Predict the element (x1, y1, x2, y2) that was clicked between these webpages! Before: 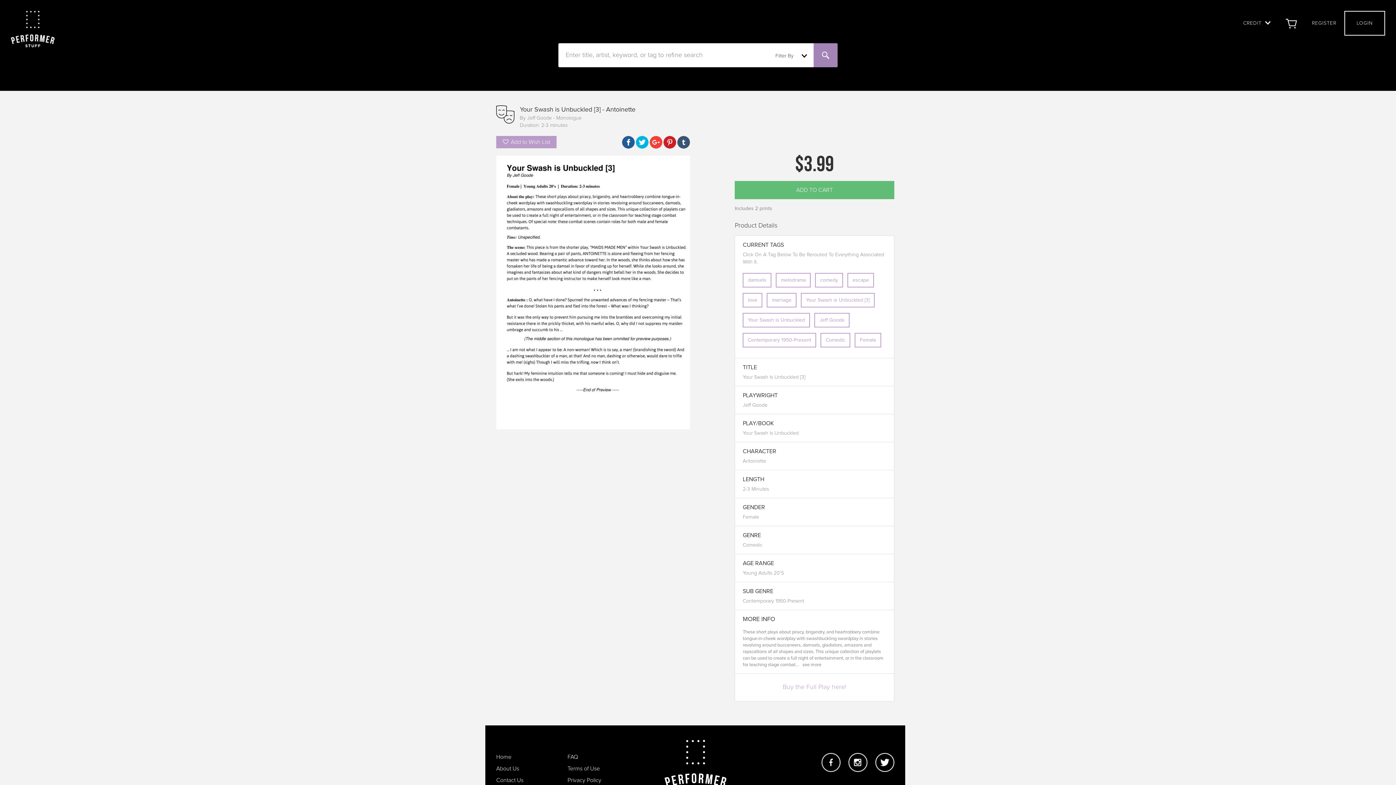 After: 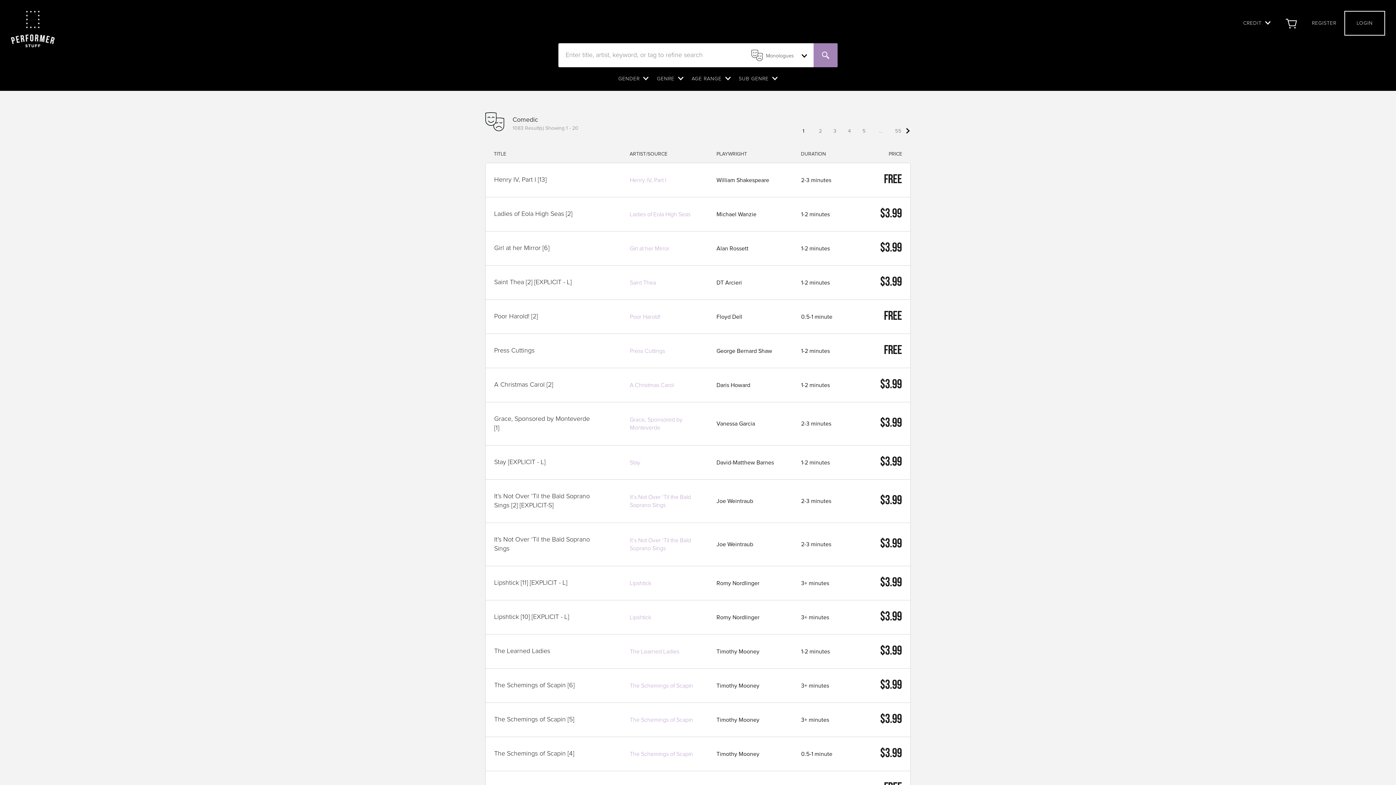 Action: label: Comedic bbox: (820, 333, 850, 347)